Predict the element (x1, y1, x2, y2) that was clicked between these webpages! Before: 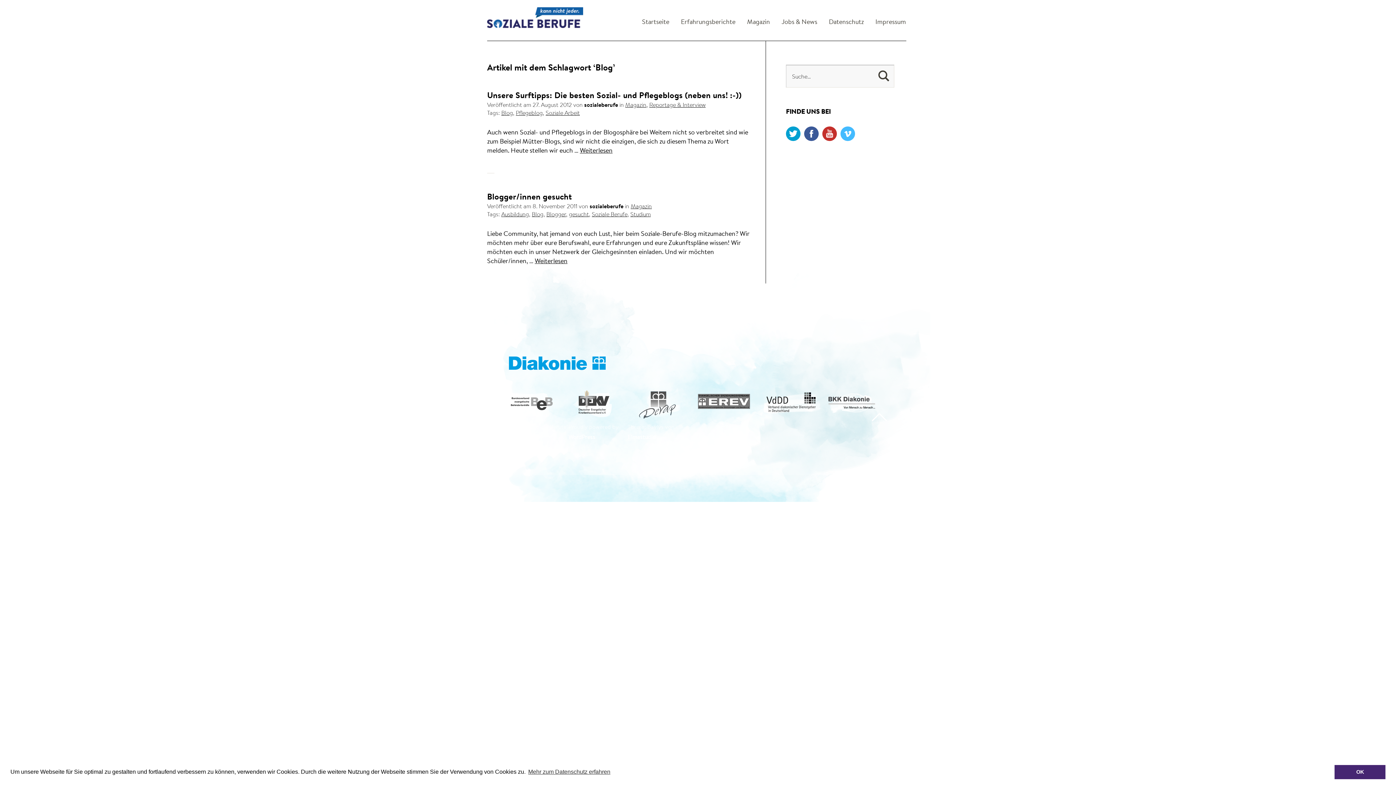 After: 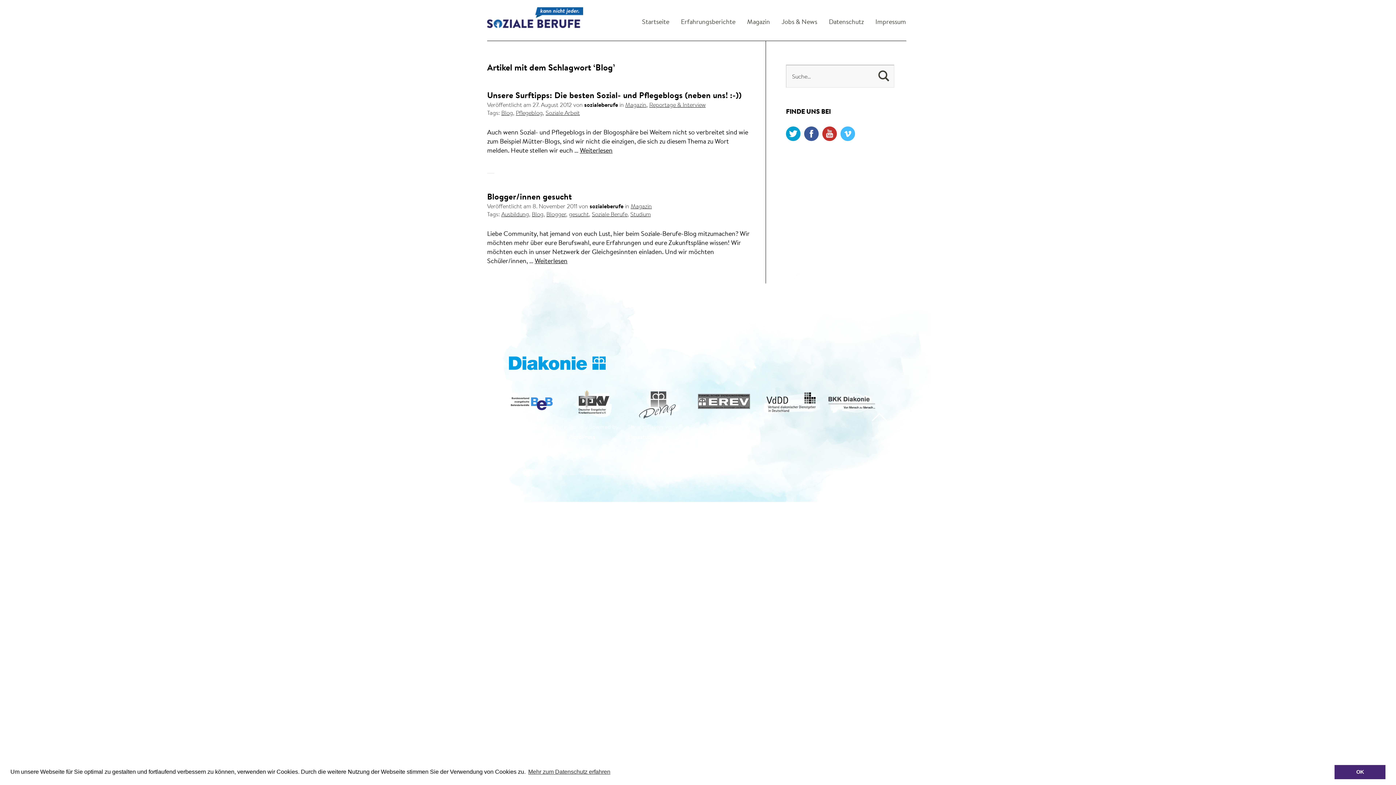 Action: label:  externer Link - öffnet im neuen Fenster bbox: (509, 390, 572, 421)